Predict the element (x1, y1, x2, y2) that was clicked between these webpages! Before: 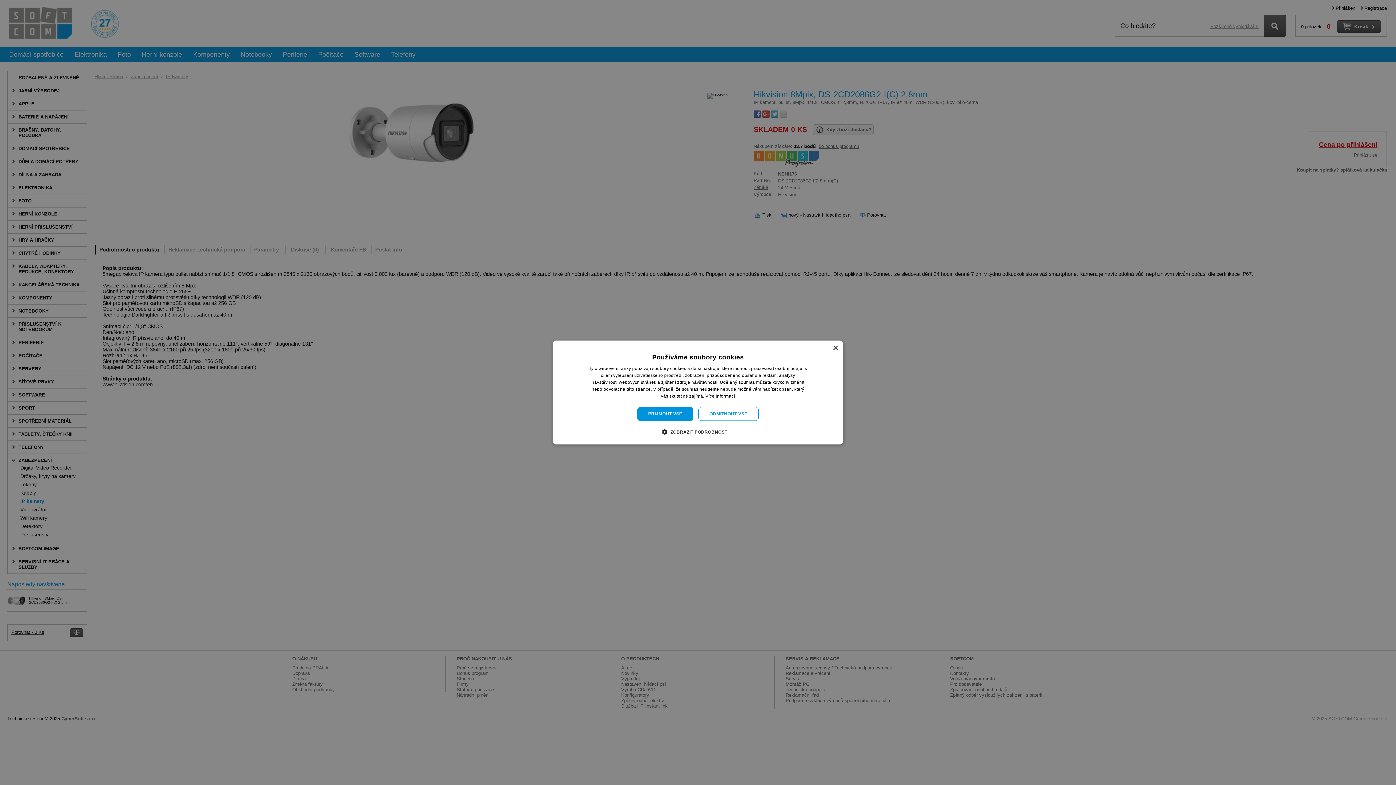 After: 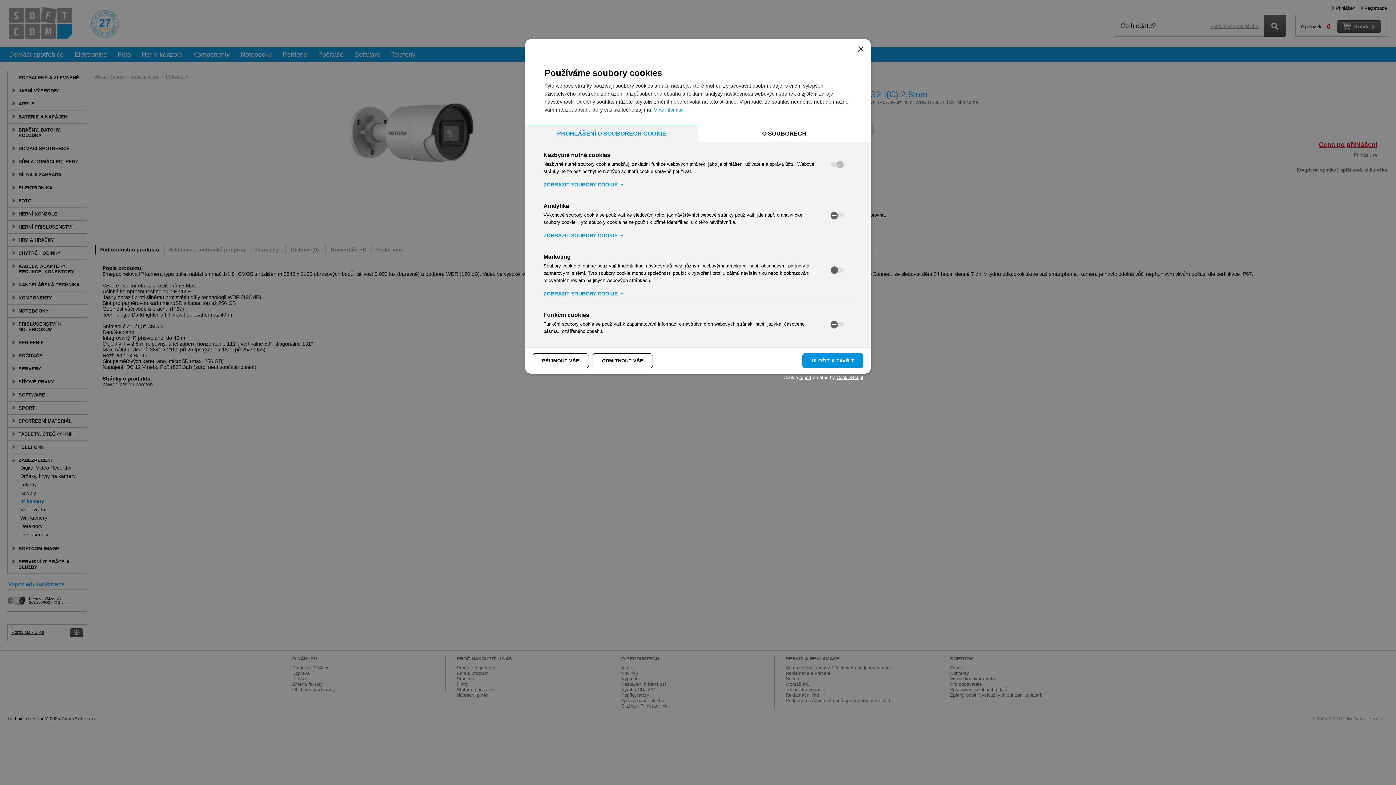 Action: bbox: (667, 428, 728, 435) label:  ZOBRAZIT PODROBNOSTI